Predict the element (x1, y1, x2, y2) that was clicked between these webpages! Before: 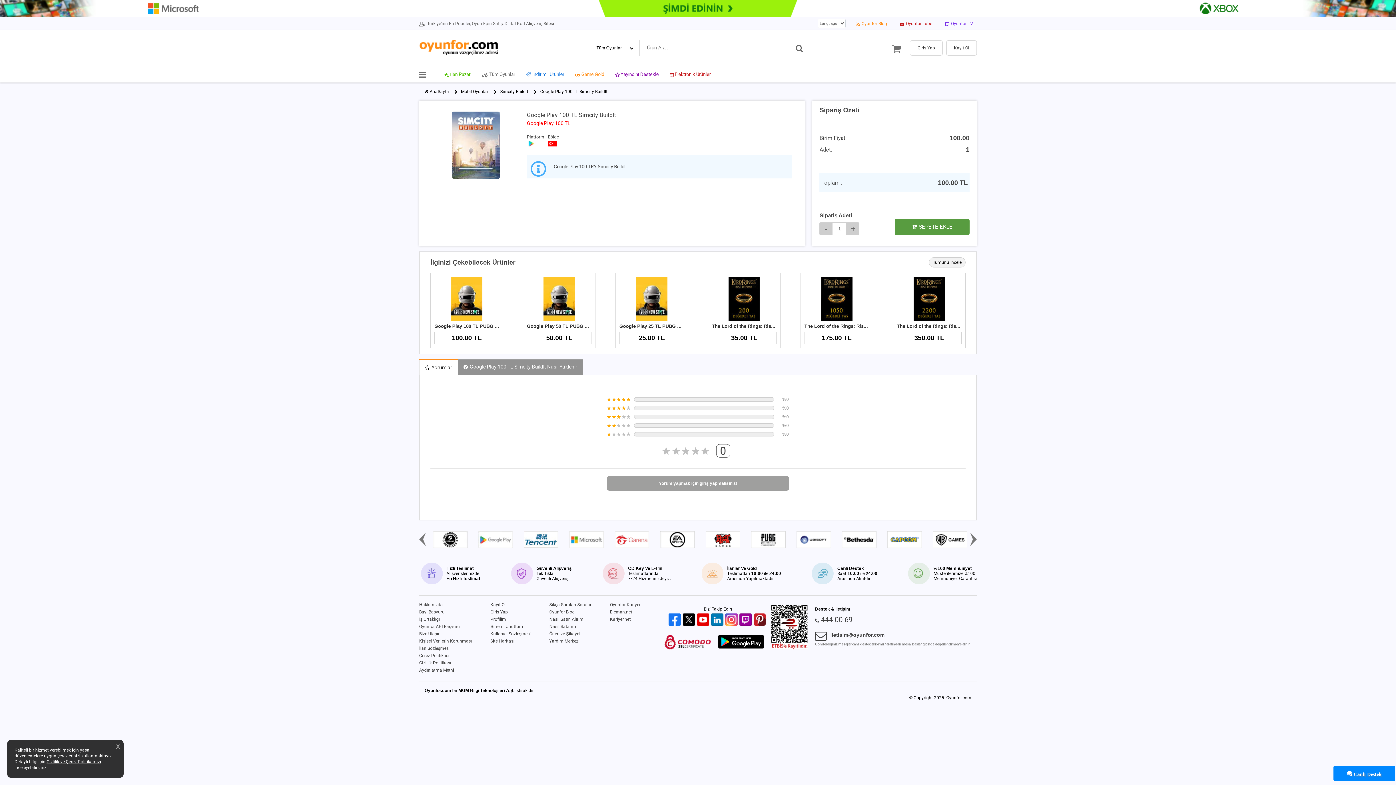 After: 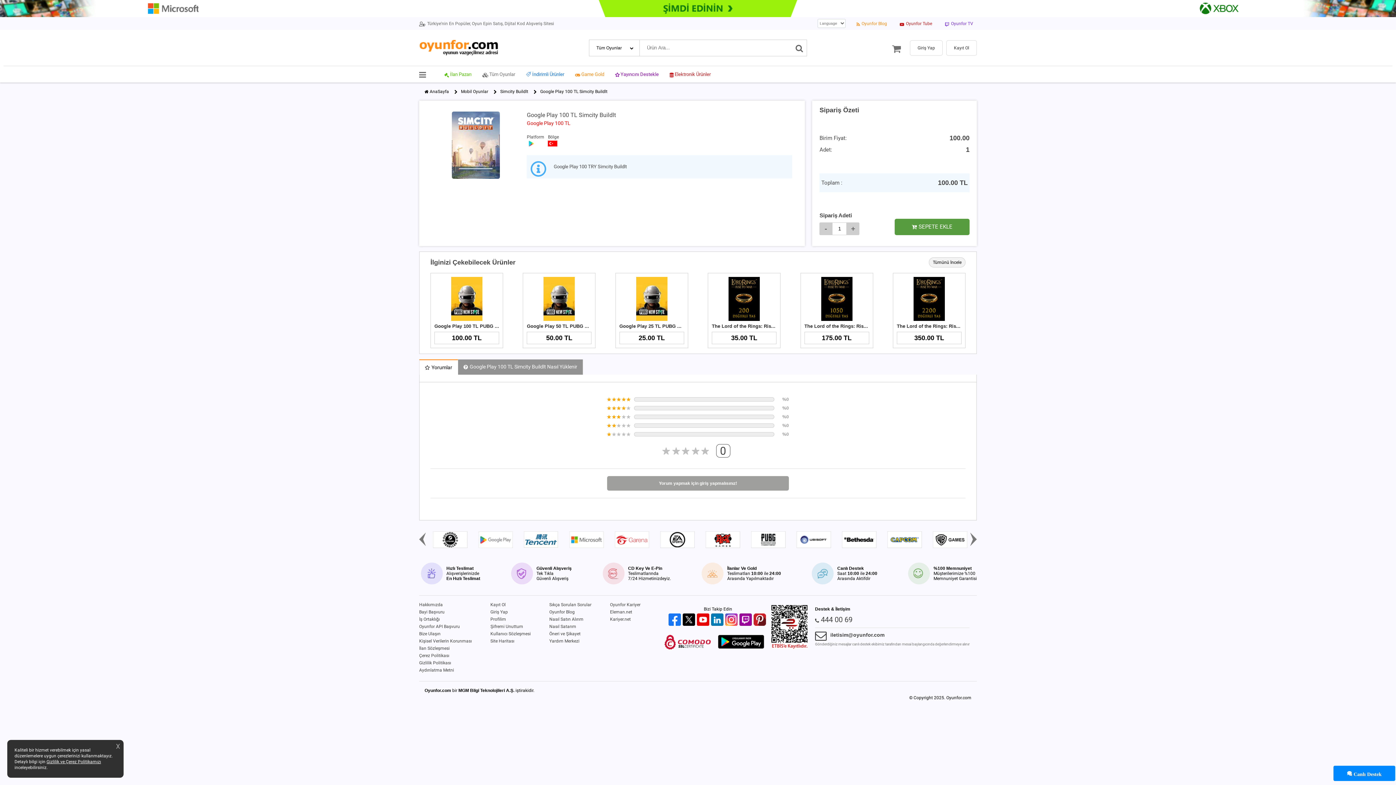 Action: bbox: (419, 652, 490, 659) label: Çerez Politikası